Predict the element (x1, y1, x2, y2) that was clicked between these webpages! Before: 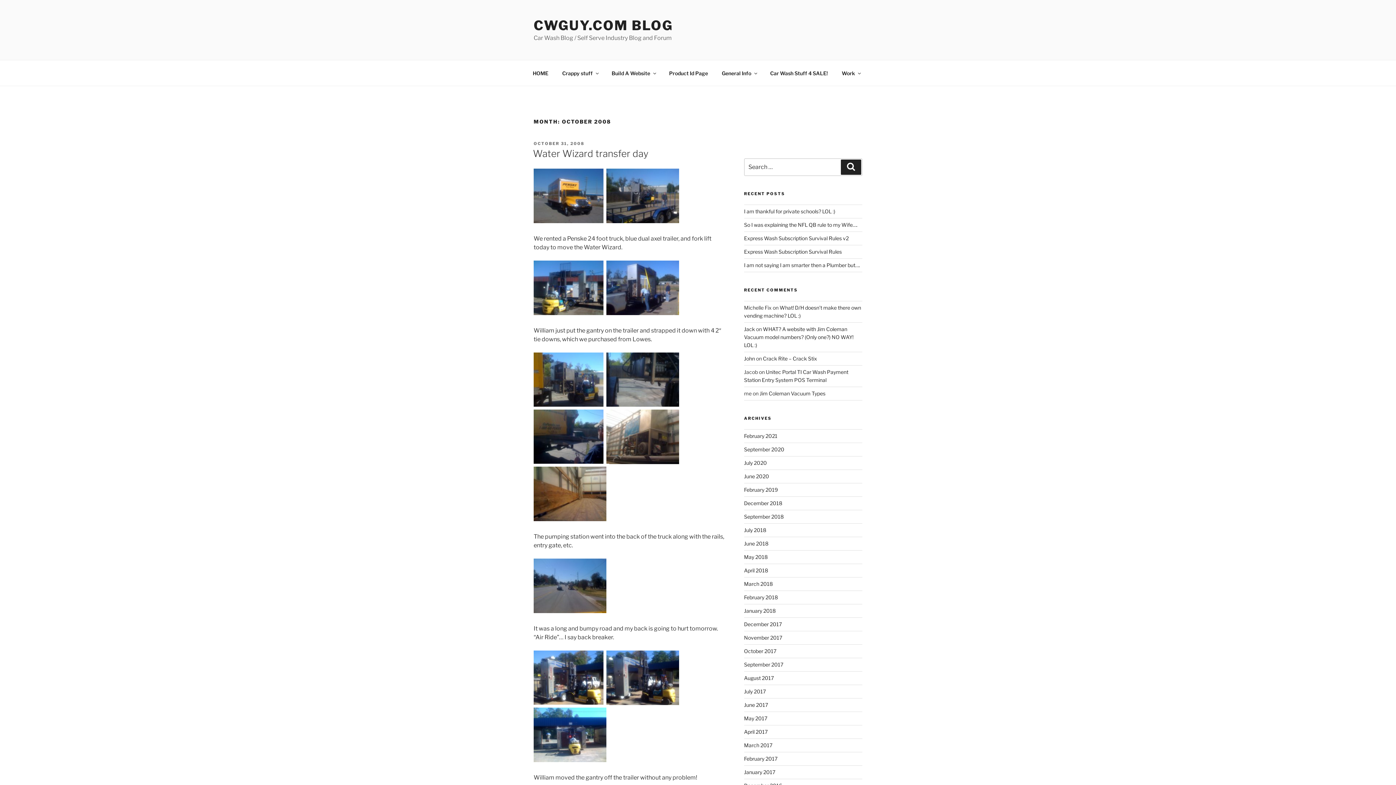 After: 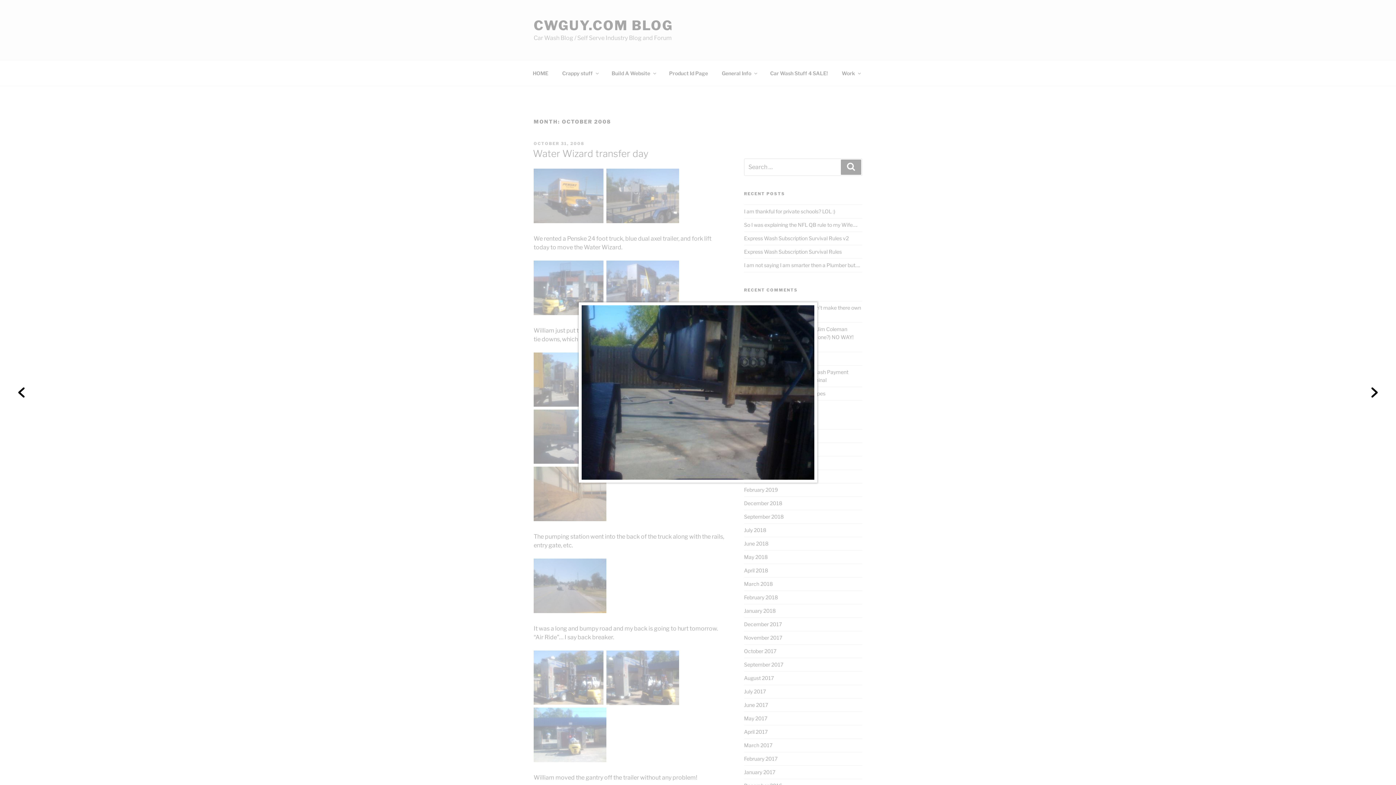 Action: bbox: (606, 401, 679, 408)